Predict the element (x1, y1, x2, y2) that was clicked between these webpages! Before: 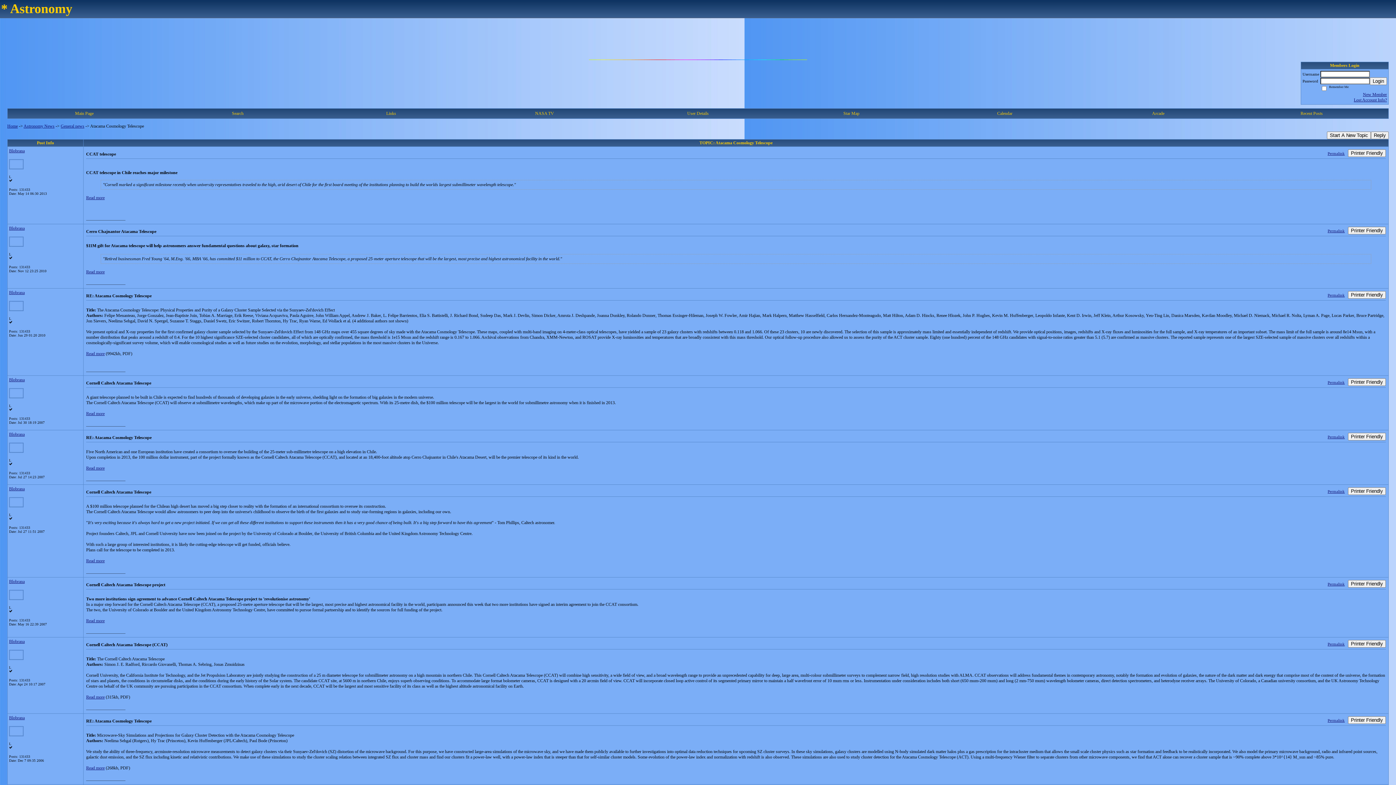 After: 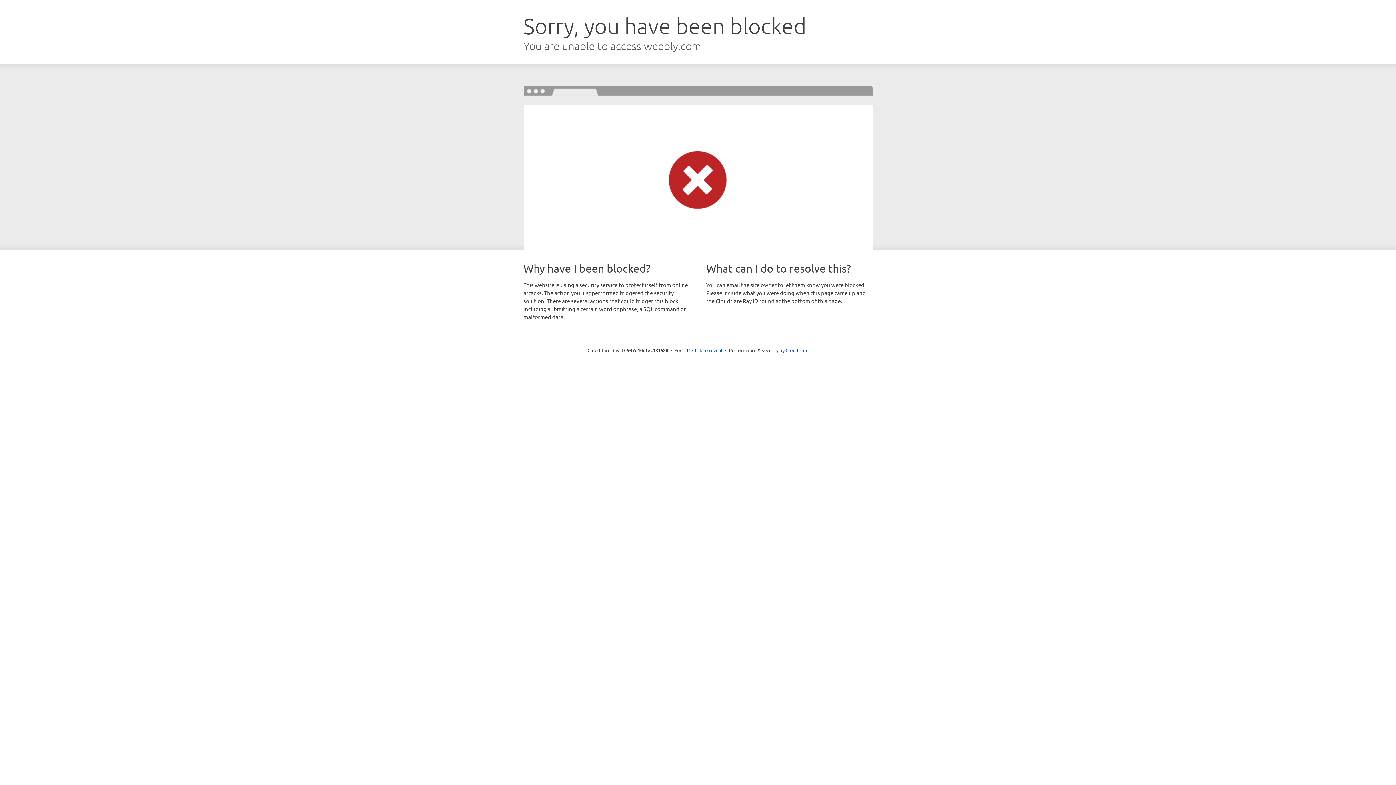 Action: bbox: (7, 123, 17, 128) label: Home